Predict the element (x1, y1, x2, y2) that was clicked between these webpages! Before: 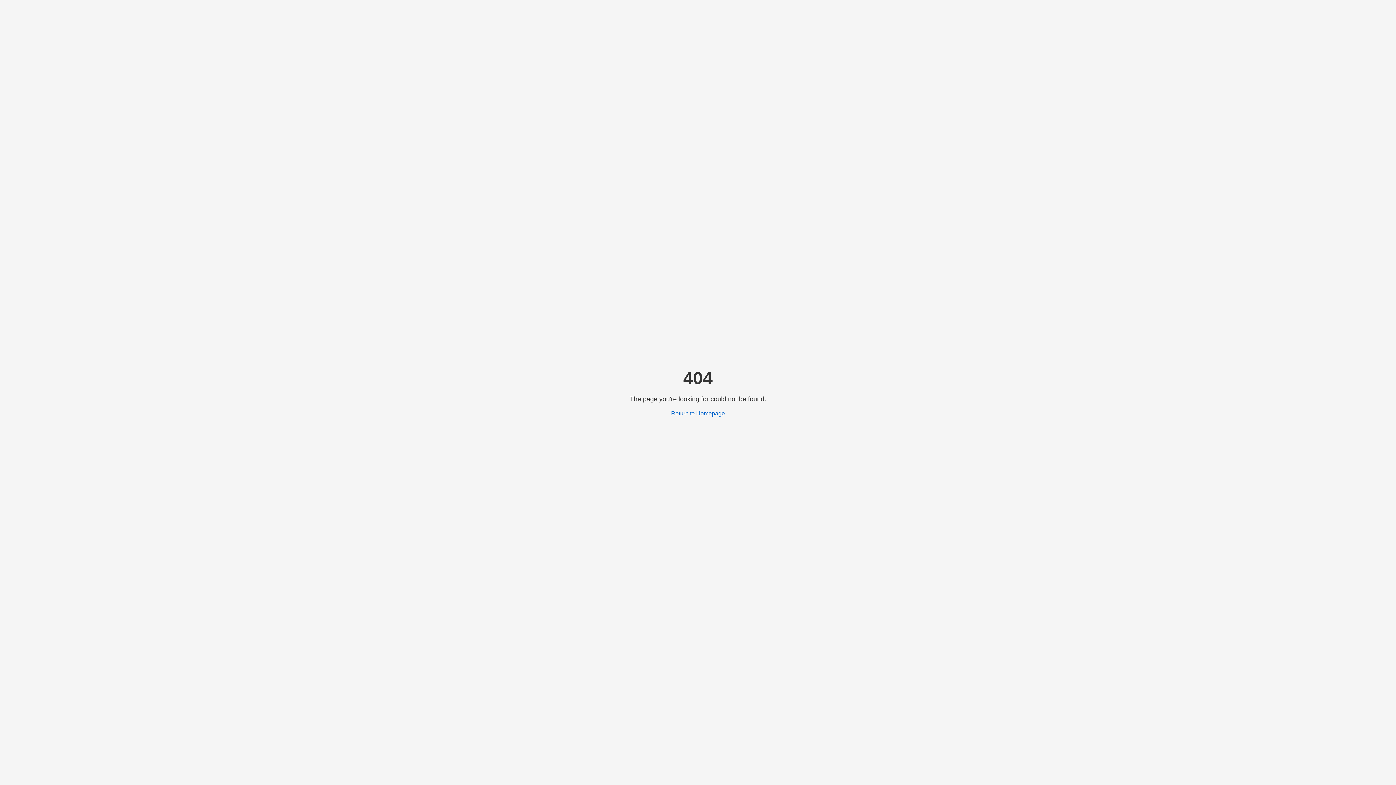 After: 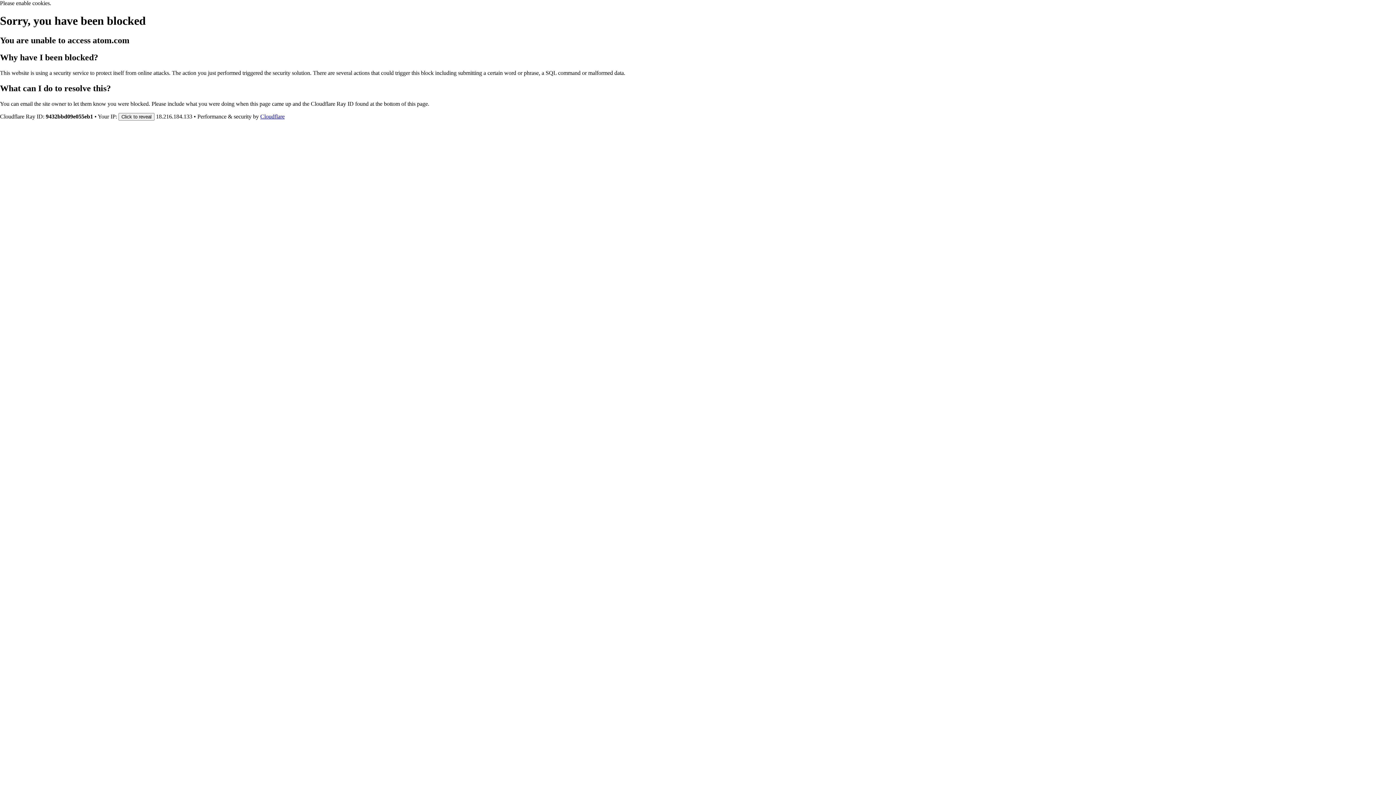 Action: bbox: (671, 410, 725, 416) label: Return to Homepage